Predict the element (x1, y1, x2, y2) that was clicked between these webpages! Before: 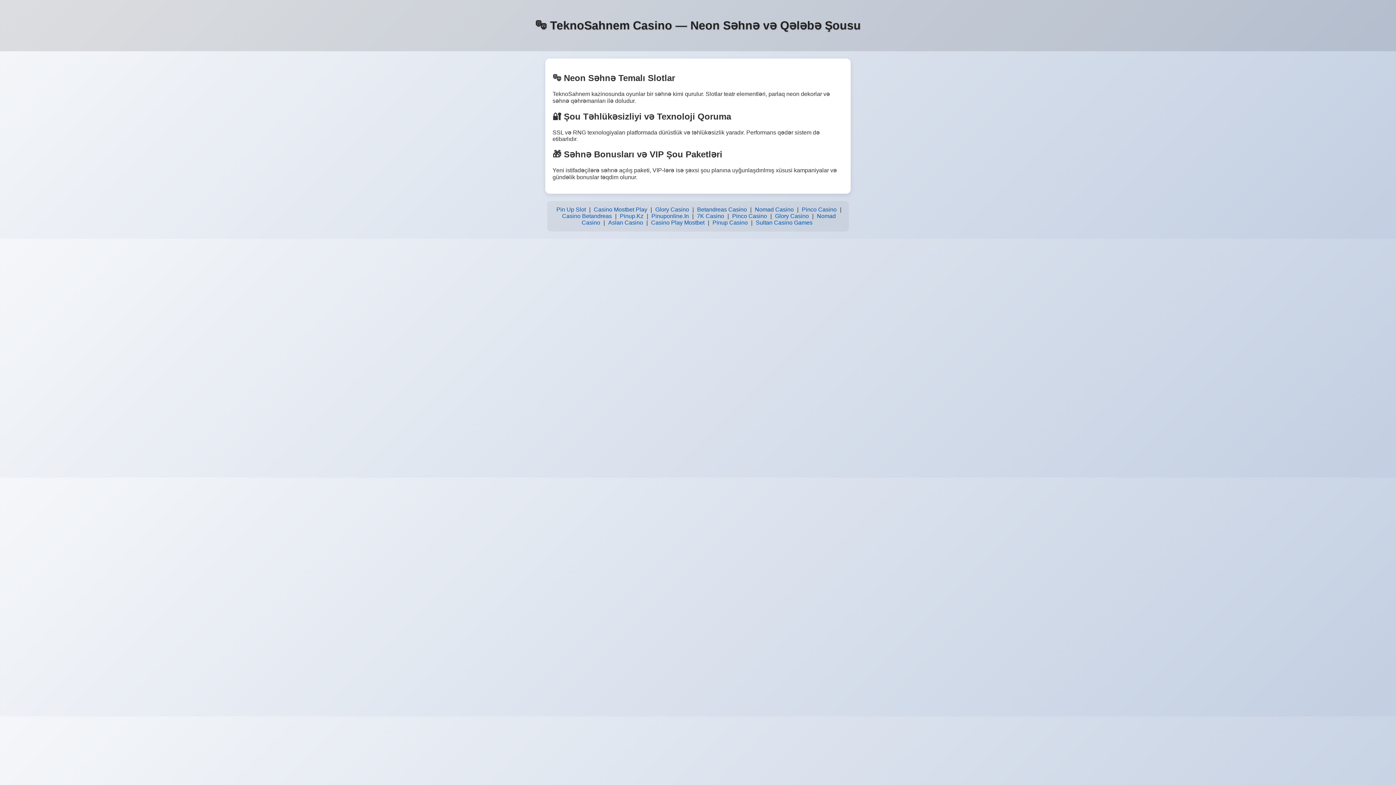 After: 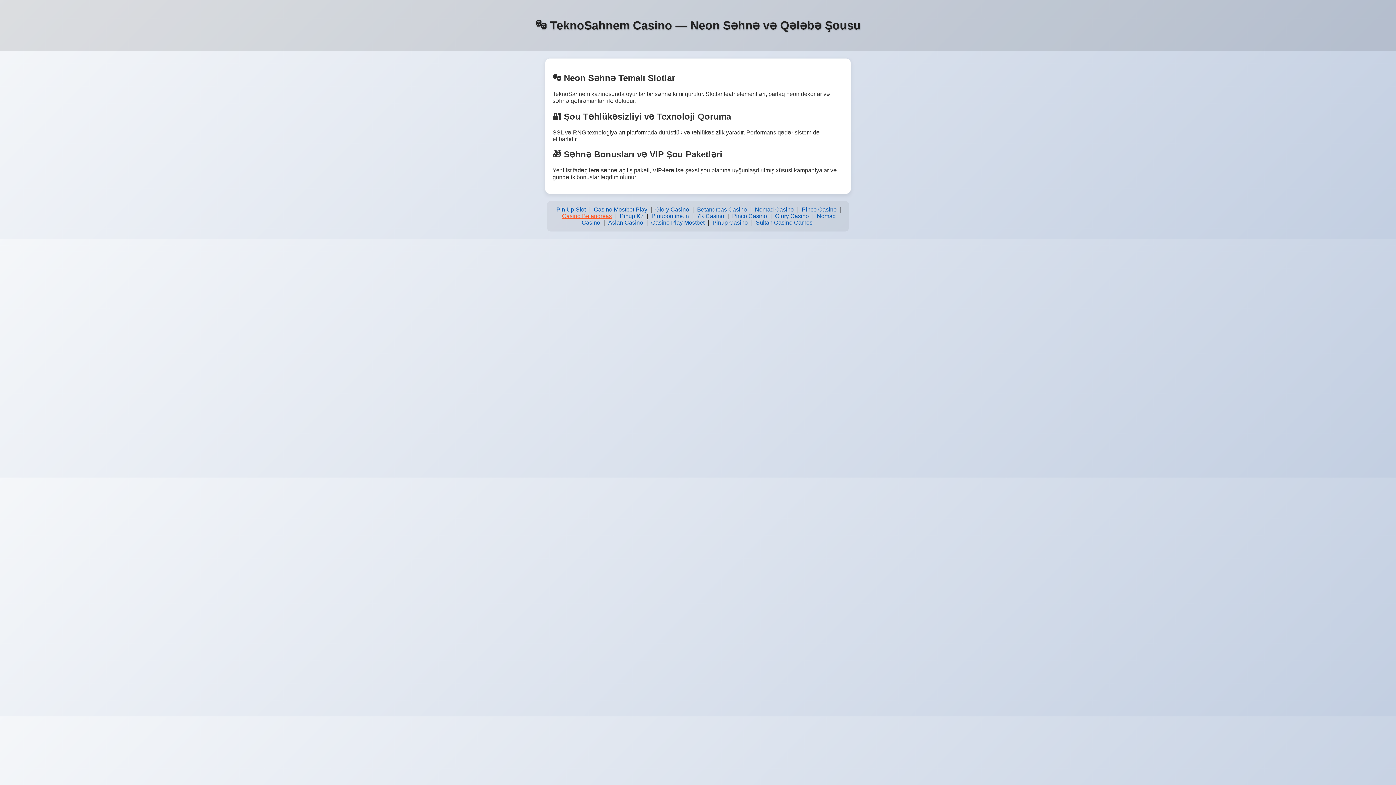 Action: label: Casino Betandreas bbox: (560, 211, 613, 221)